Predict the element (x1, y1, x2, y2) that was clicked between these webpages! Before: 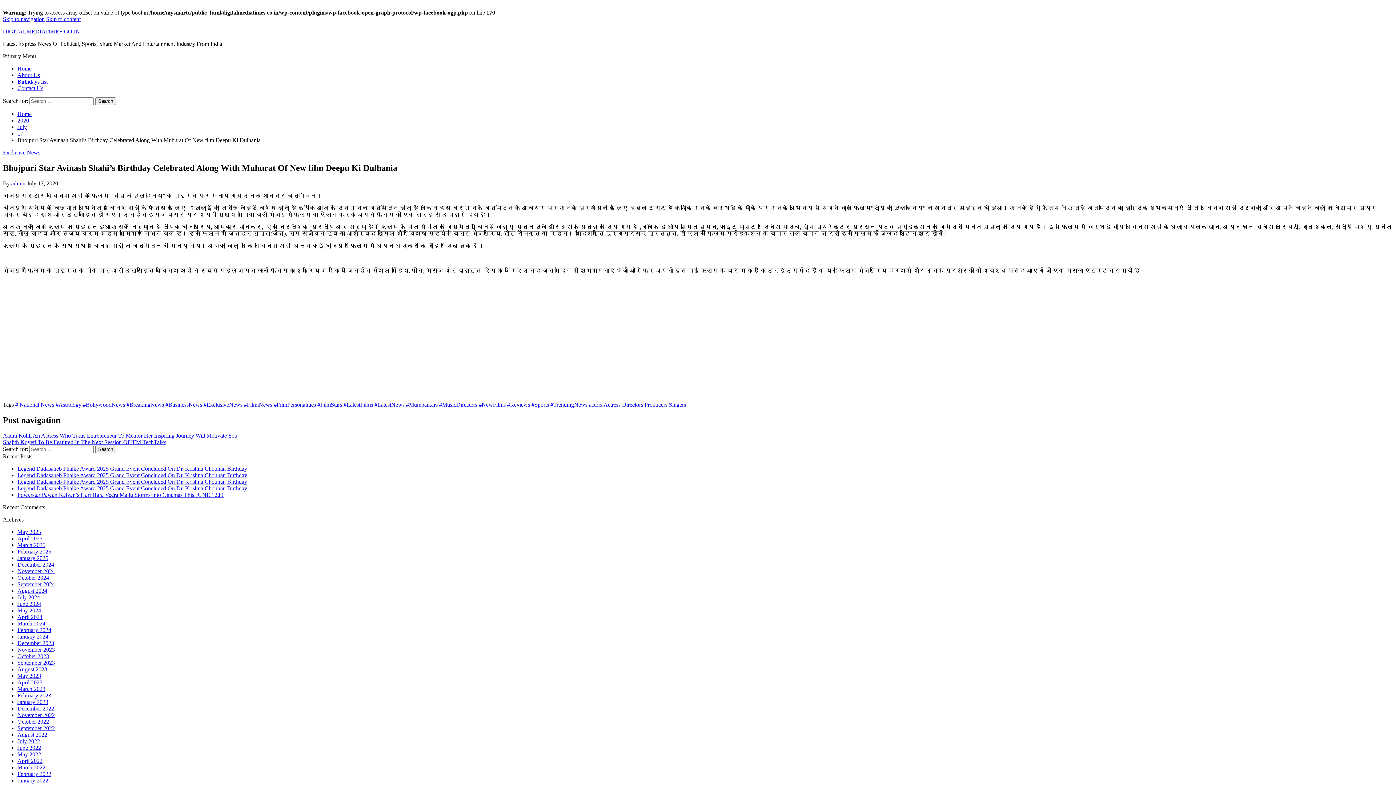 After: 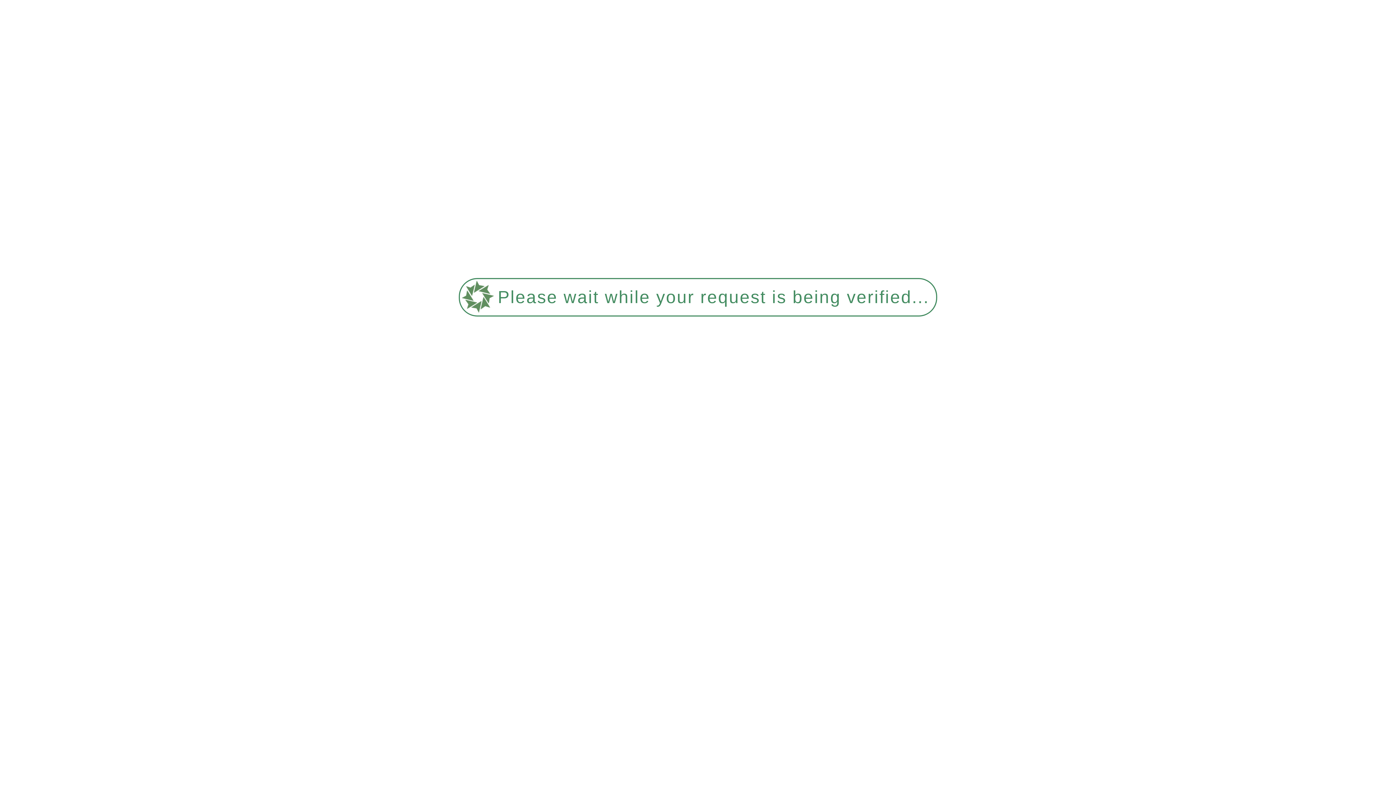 Action: label: May 2025 bbox: (17, 528, 41, 535)